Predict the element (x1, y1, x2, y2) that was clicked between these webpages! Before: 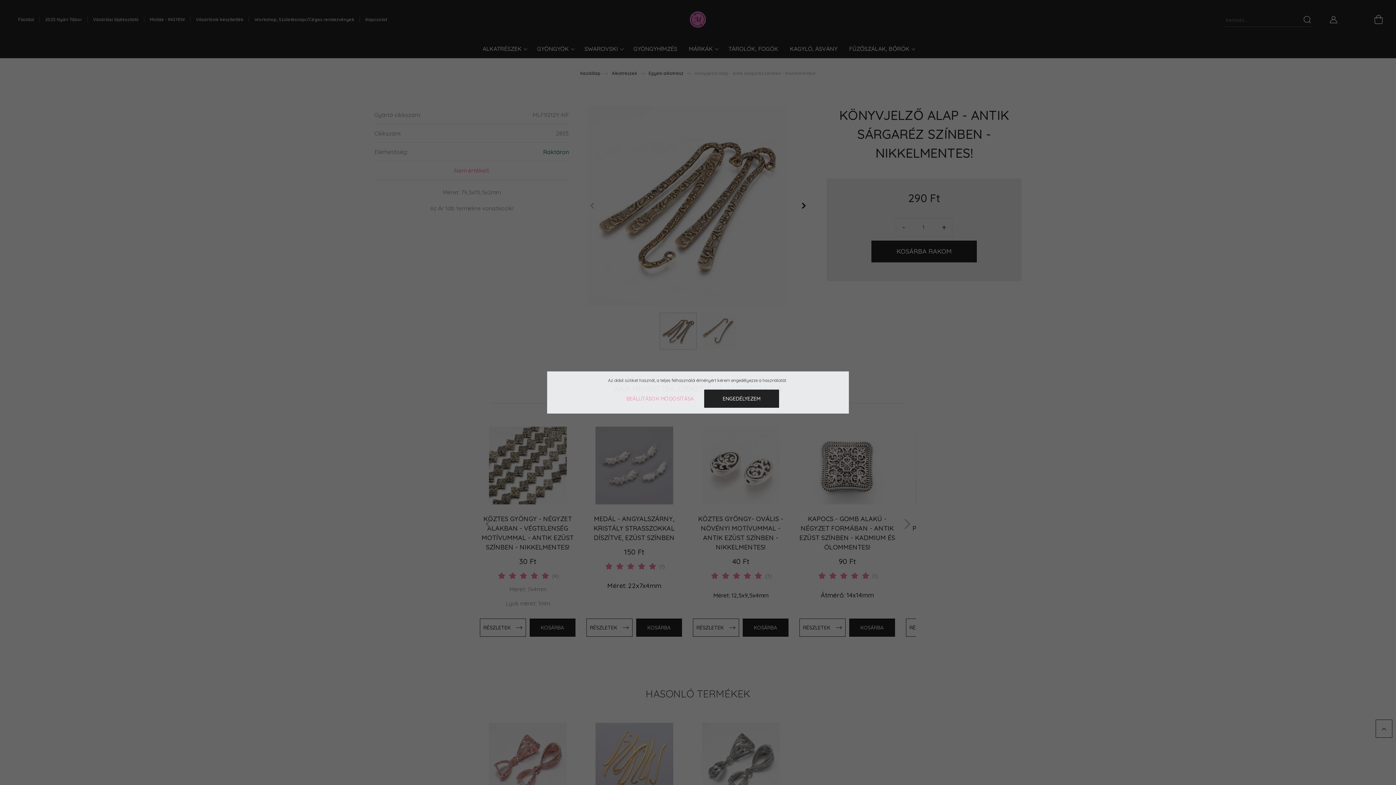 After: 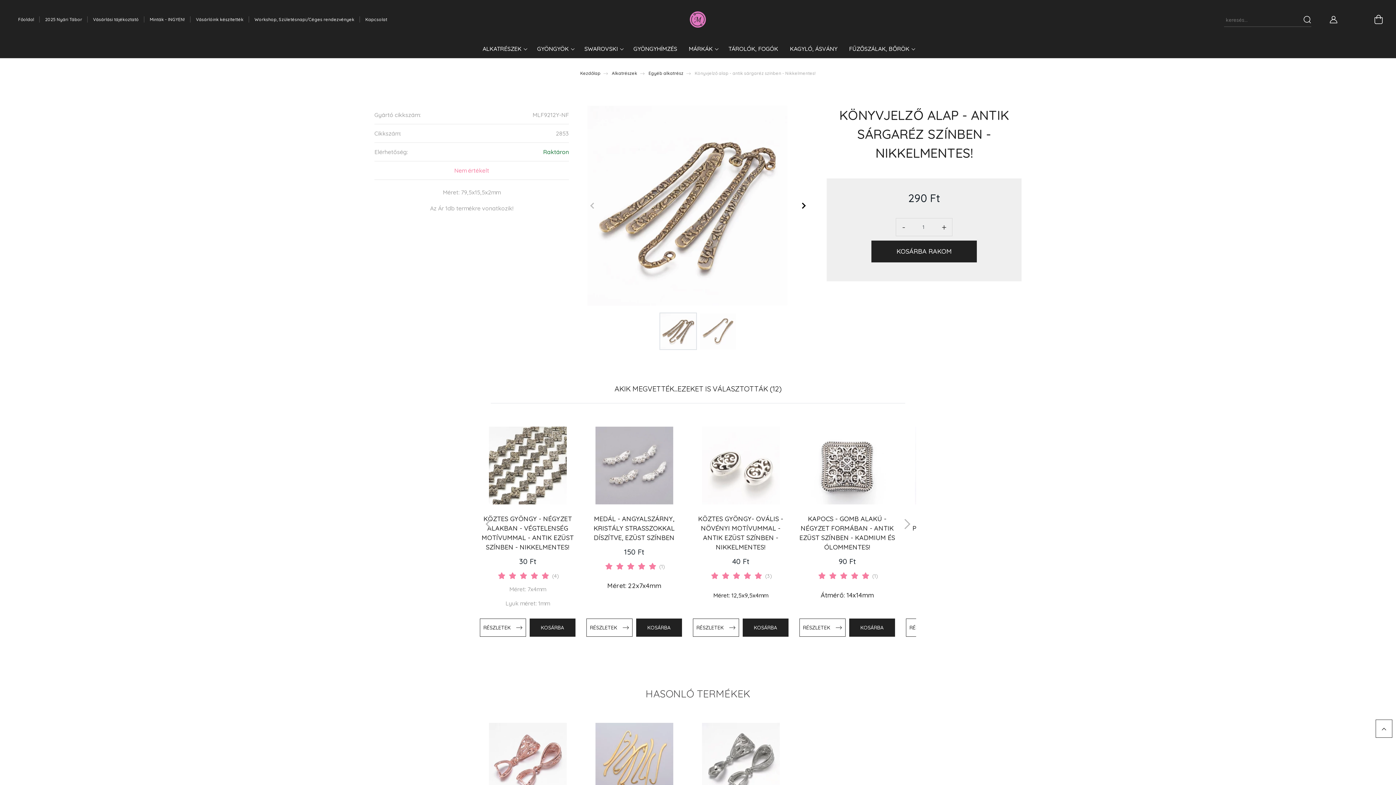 Action: bbox: (704, 389, 779, 408) label: ENGEDÉLYEZEM